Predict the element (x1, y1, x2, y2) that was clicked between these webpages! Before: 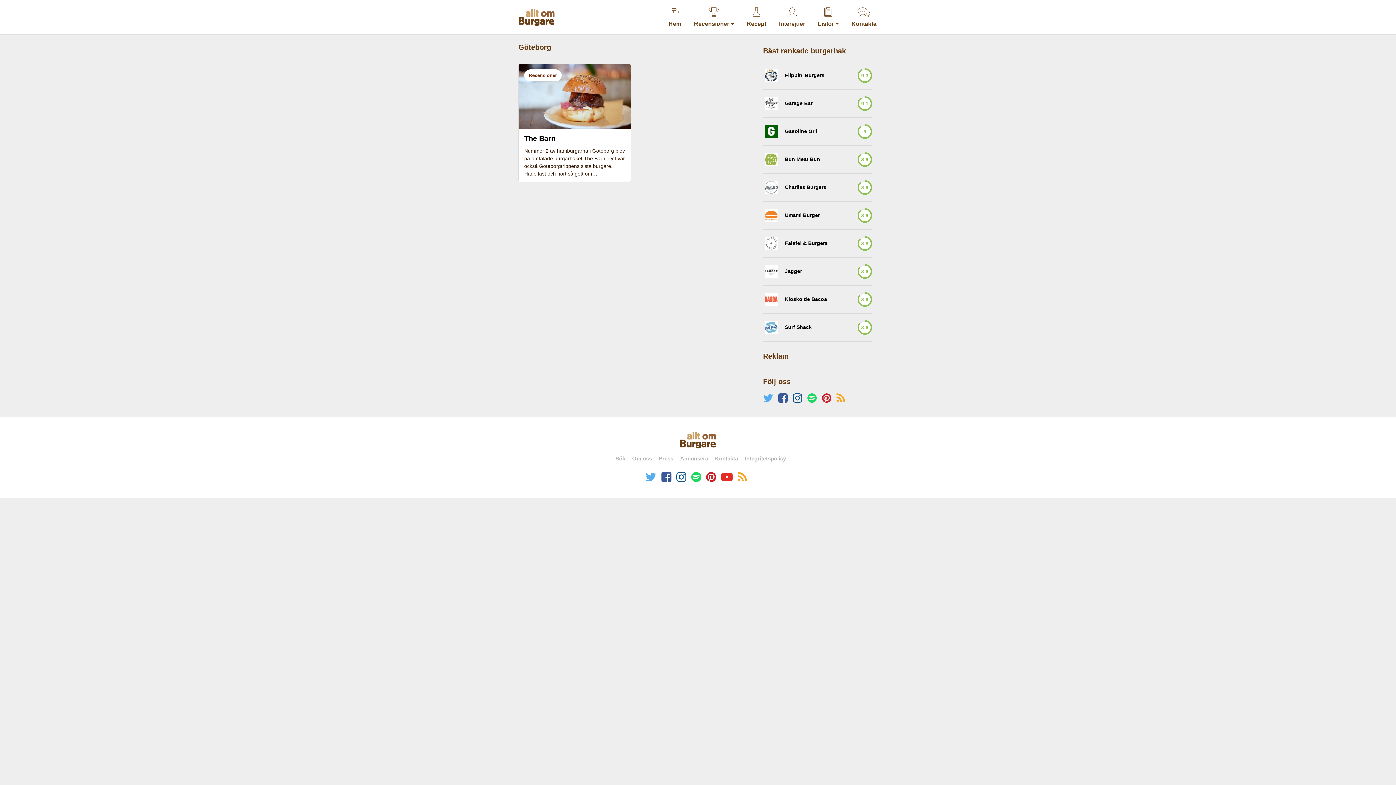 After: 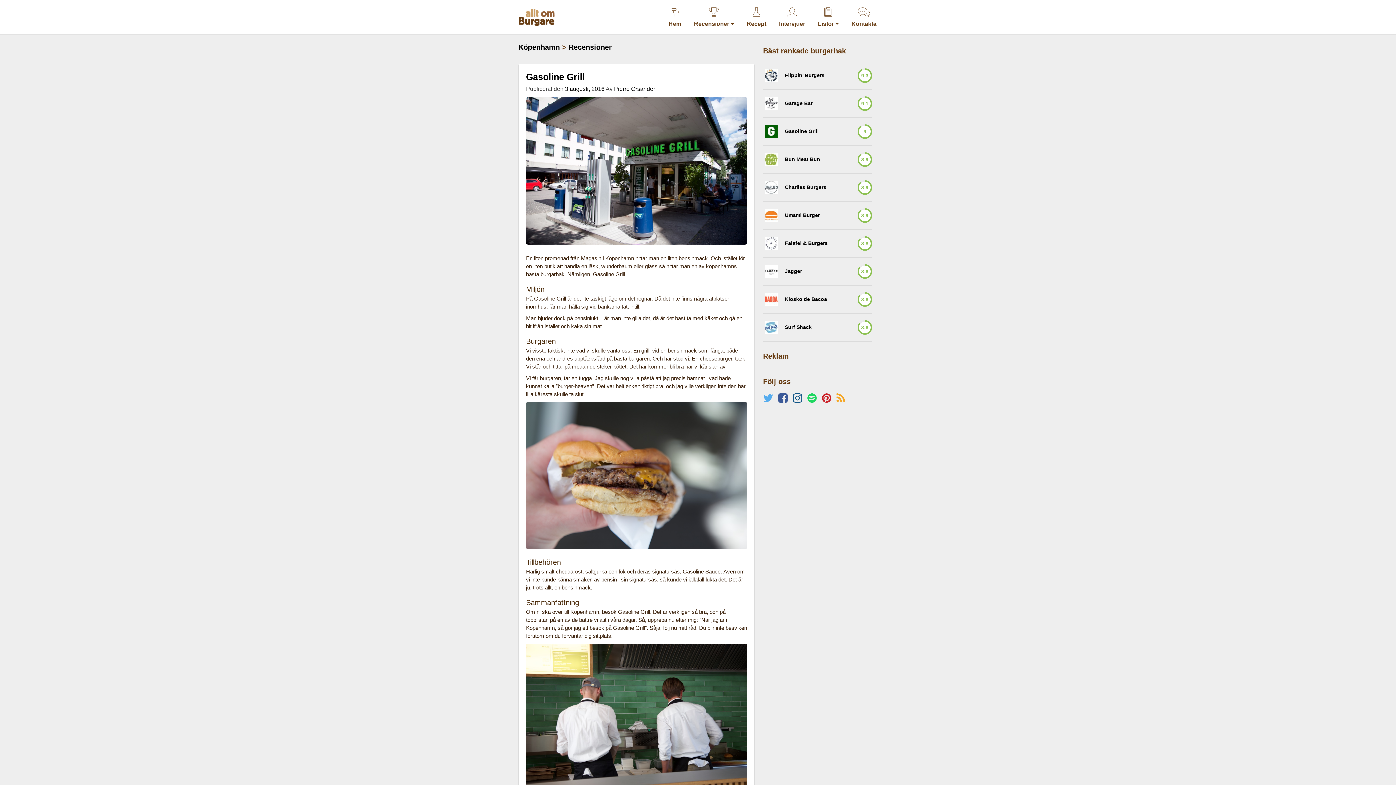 Action: bbox: (765, 125, 777, 138)